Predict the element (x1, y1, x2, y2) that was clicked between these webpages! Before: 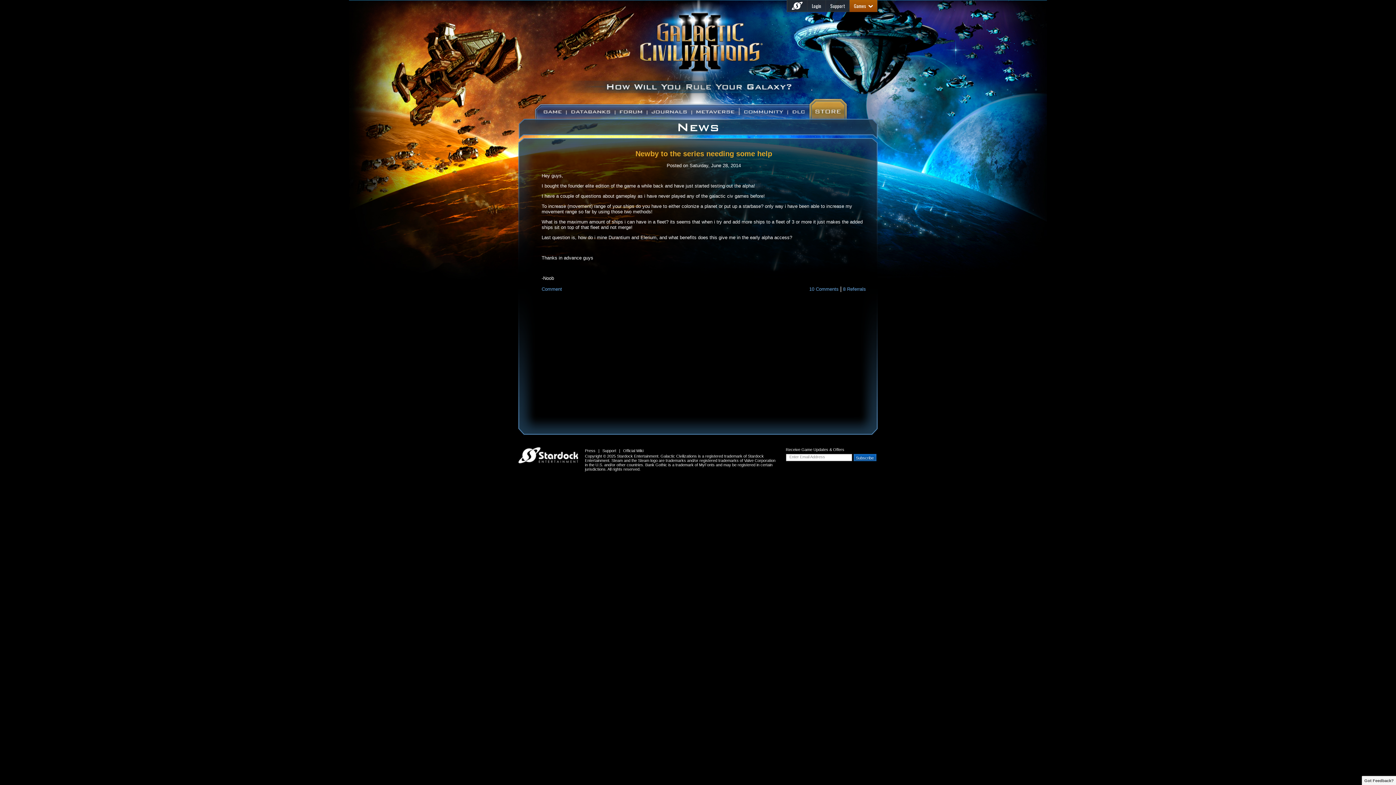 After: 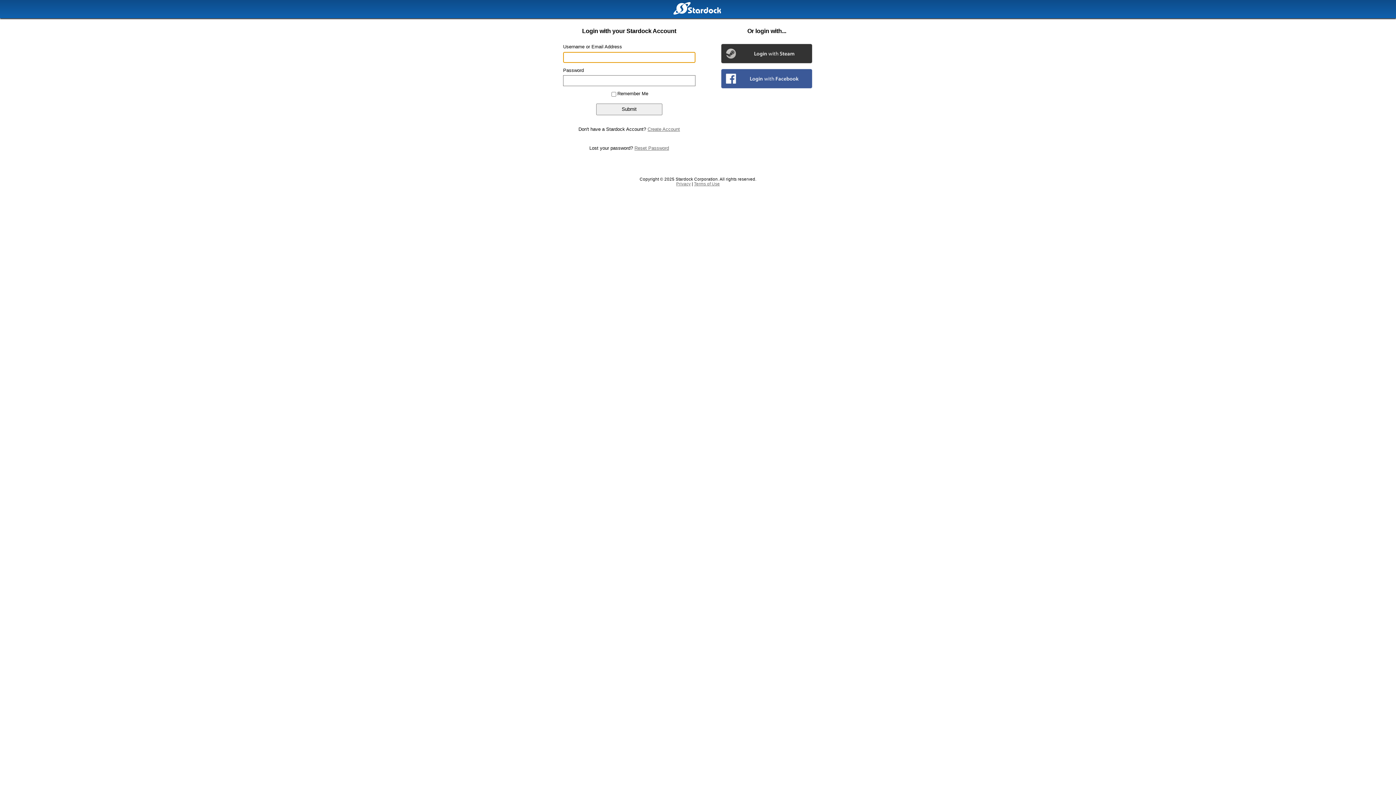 Action: label: Login bbox: (807, 0, 825, 12)